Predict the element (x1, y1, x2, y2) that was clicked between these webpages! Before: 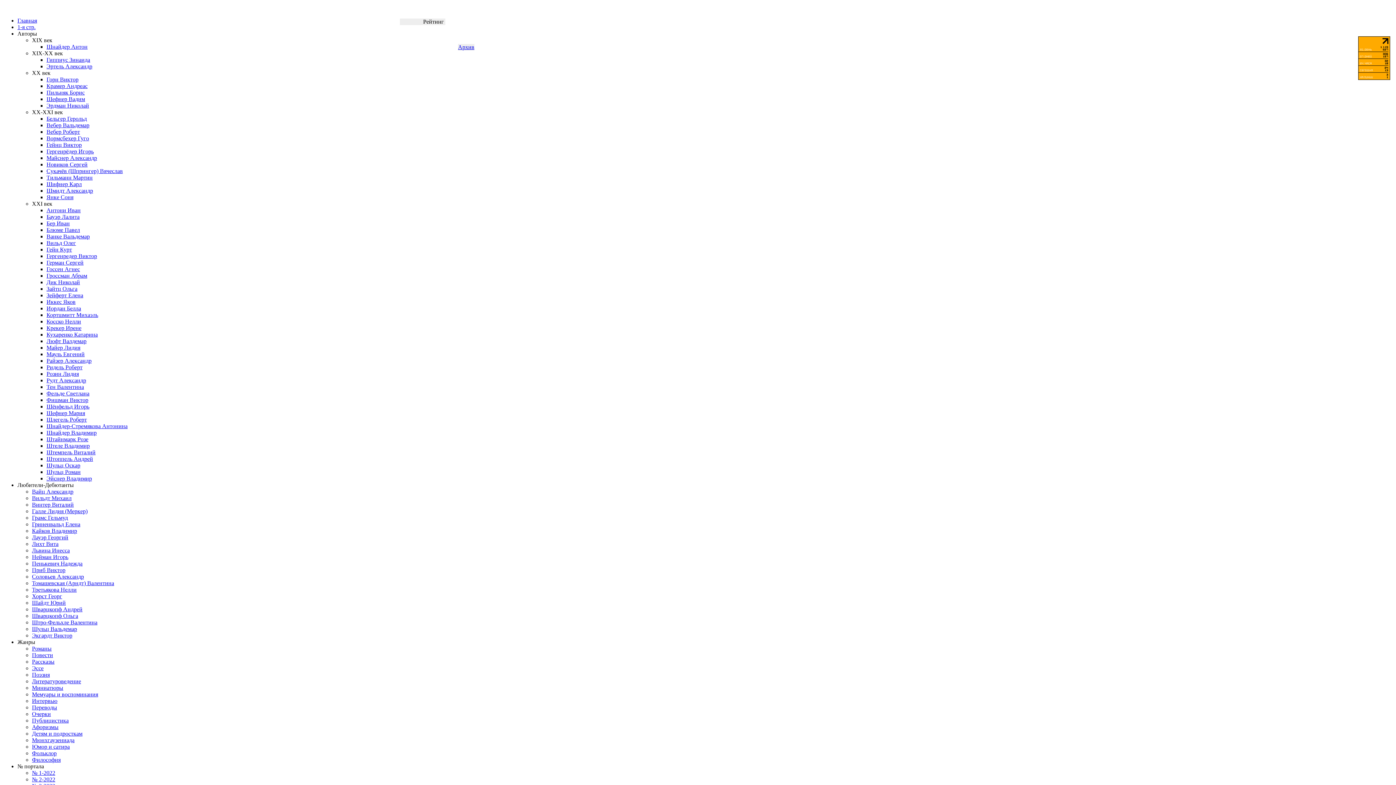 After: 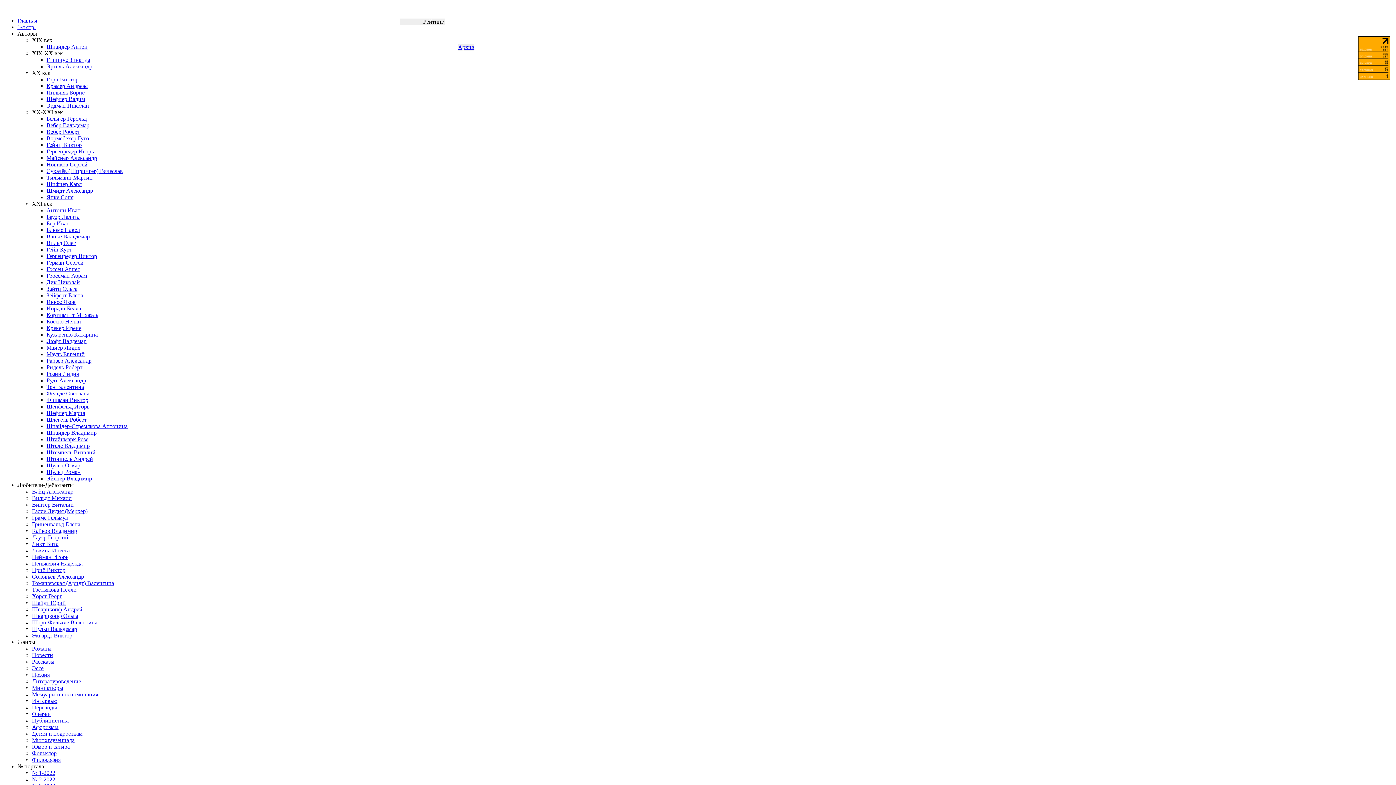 Action: bbox: (32, 717, 68, 724) label: Публицистика